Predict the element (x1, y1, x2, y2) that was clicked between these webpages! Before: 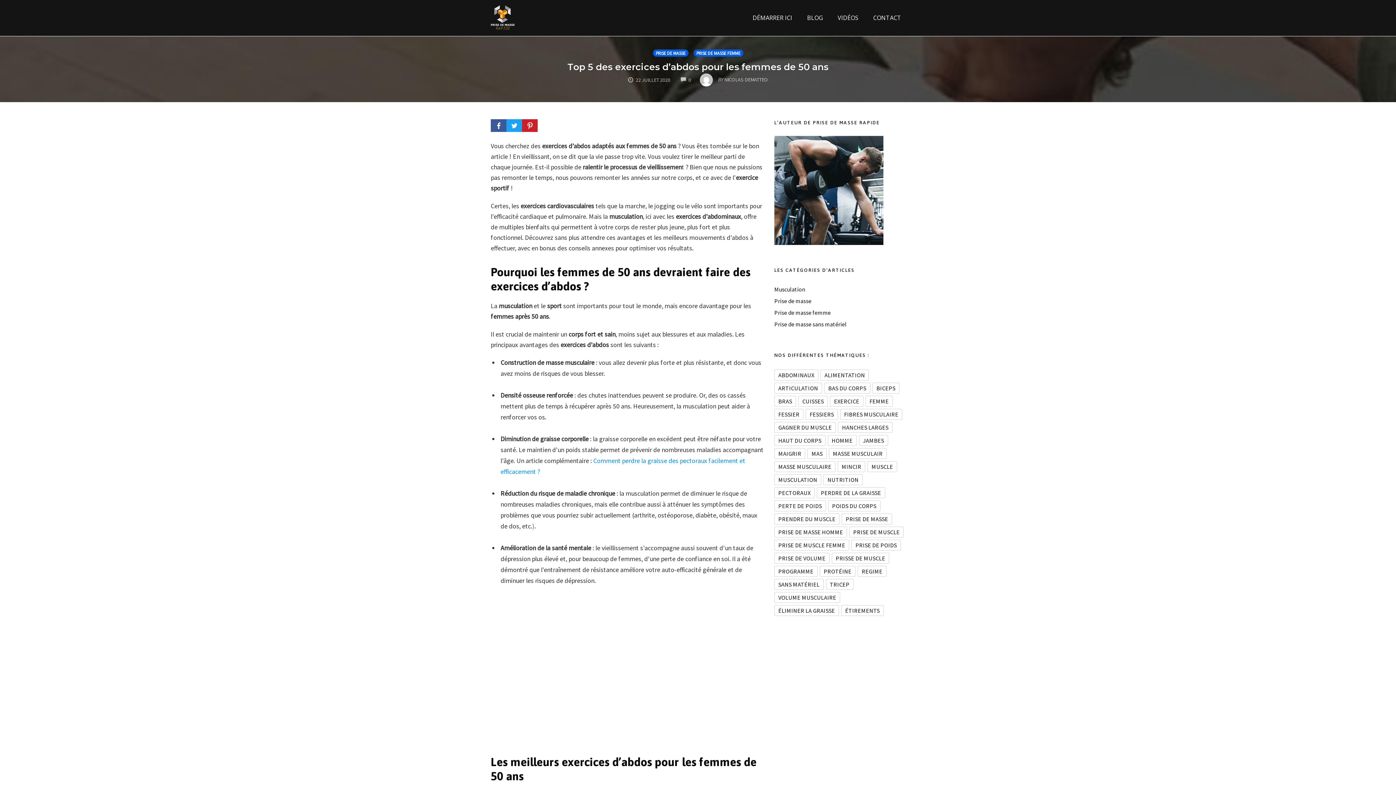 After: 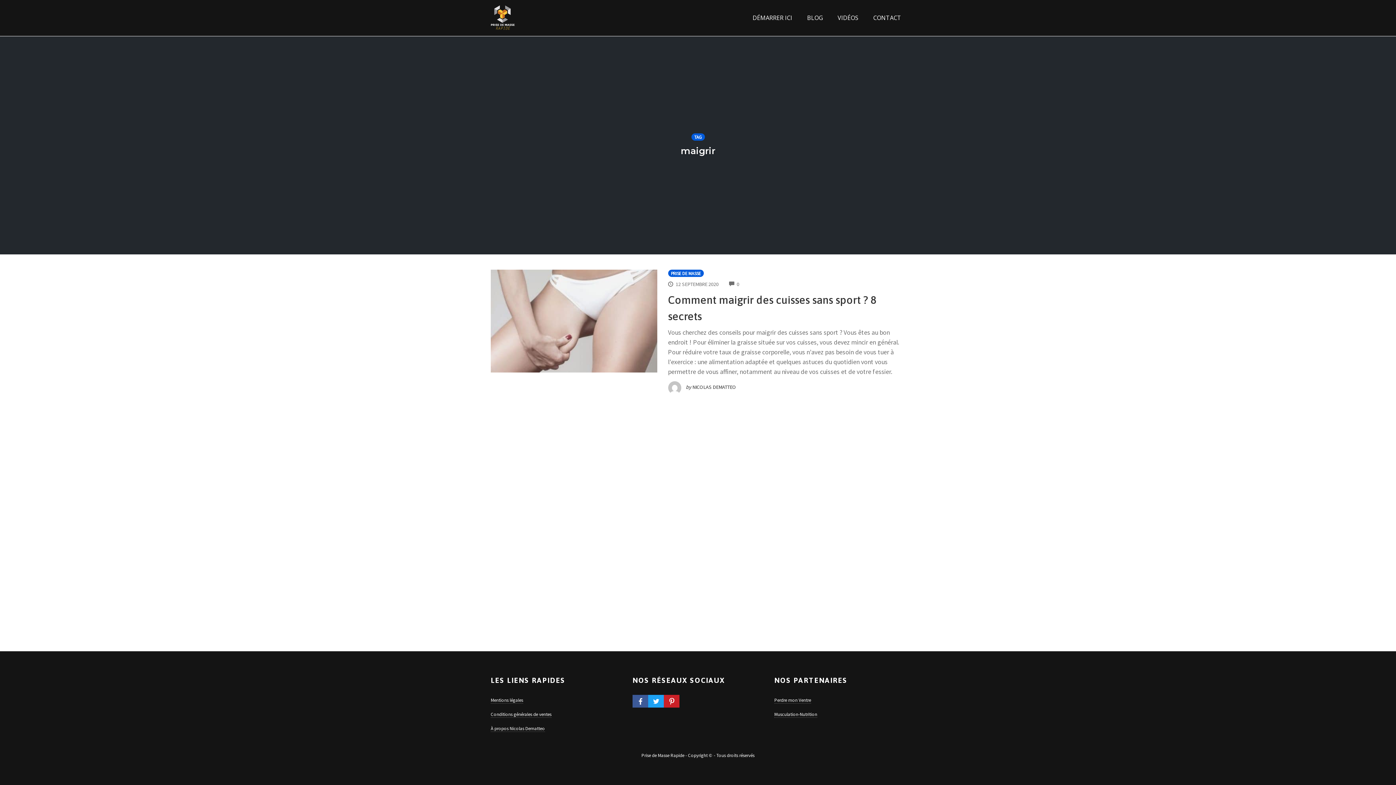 Action: label: MAIGRIR bbox: (774, 448, 805, 459)